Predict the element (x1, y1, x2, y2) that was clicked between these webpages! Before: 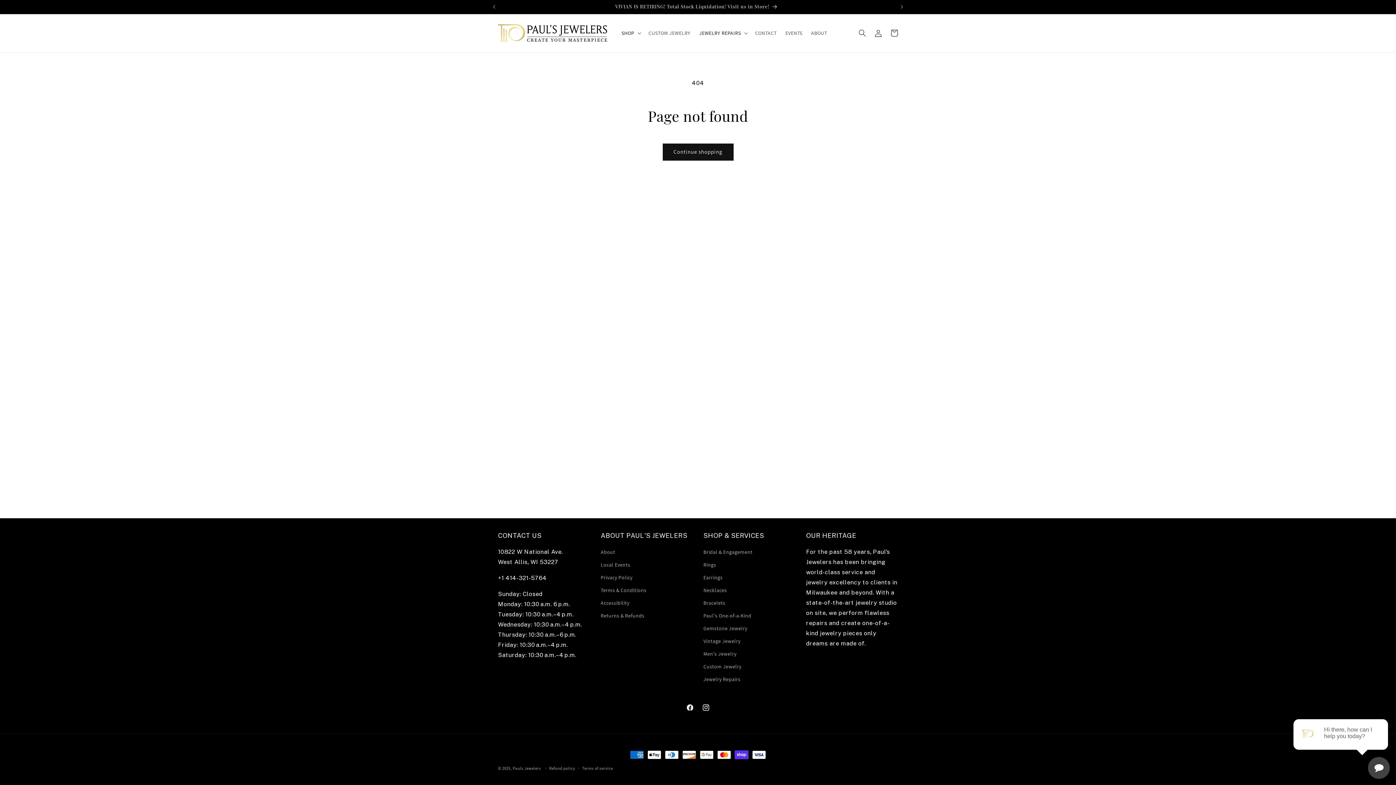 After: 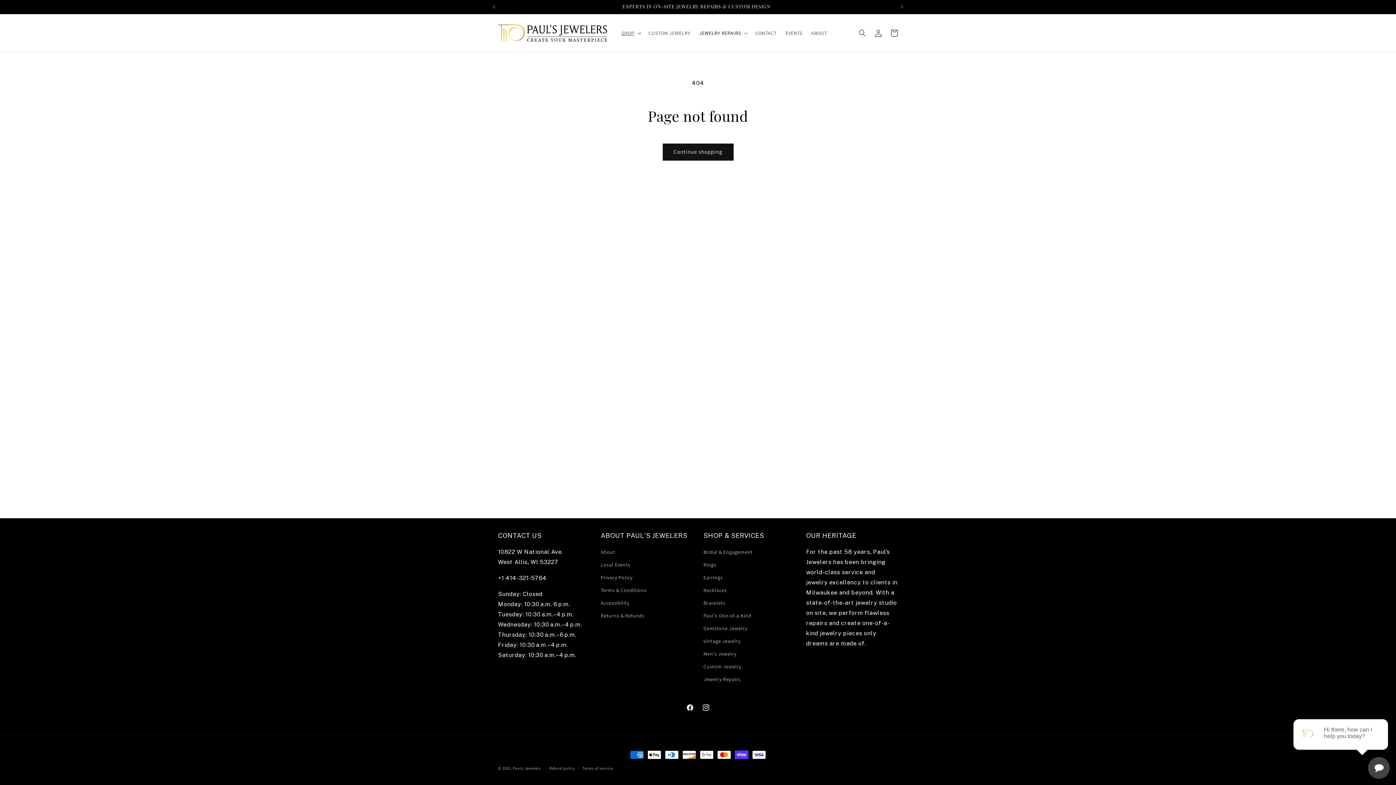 Action: label: SHOP bbox: (621, 29, 634, 36)